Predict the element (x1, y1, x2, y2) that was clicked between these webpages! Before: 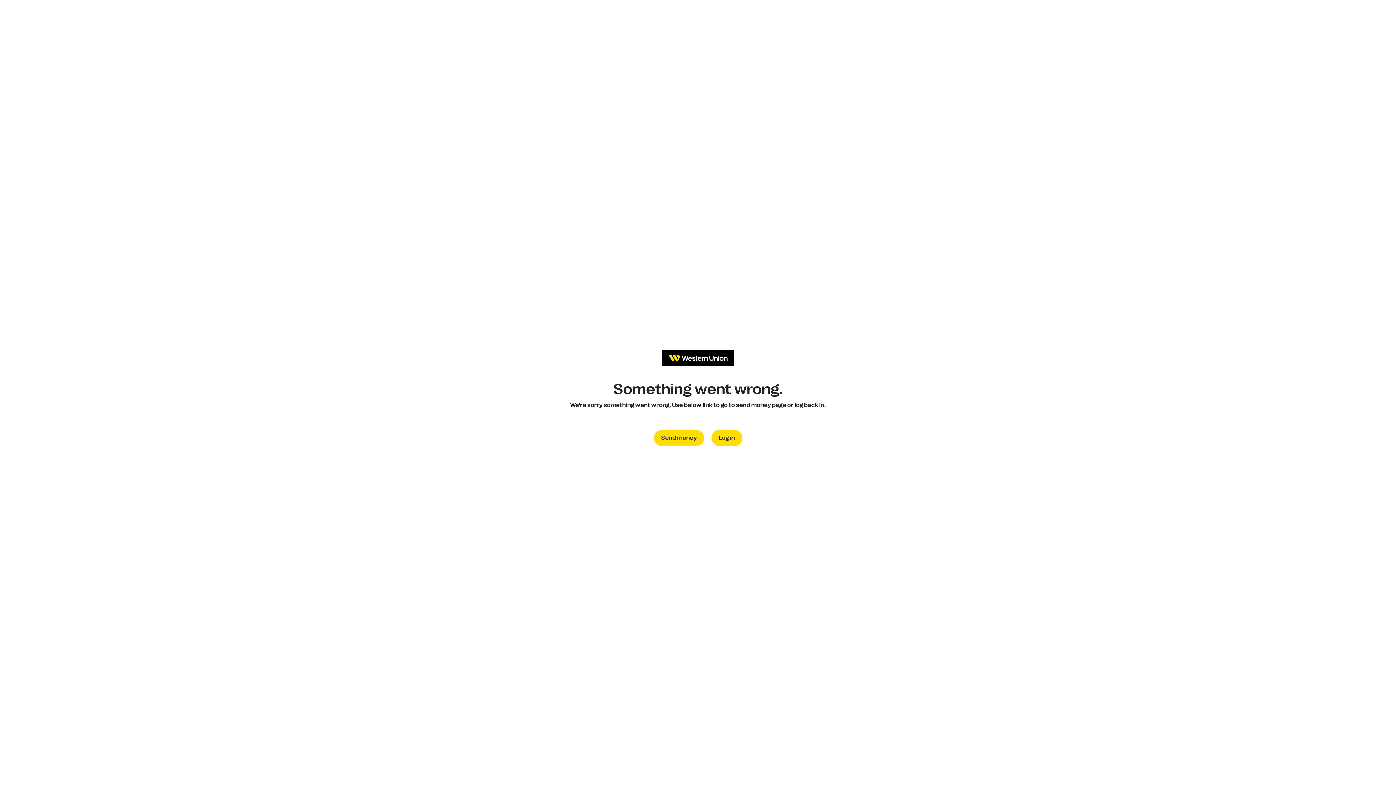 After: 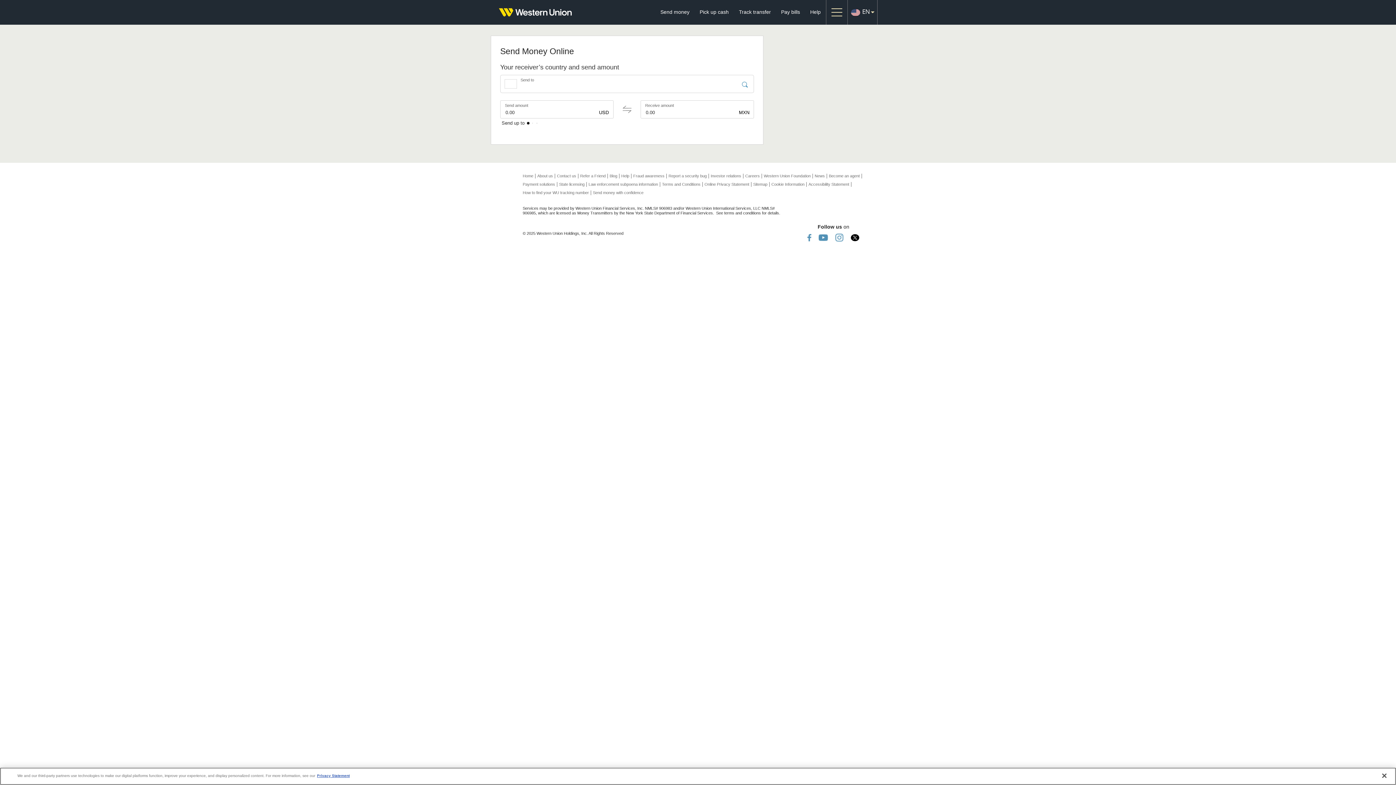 Action: bbox: (654, 430, 704, 446) label: Send money